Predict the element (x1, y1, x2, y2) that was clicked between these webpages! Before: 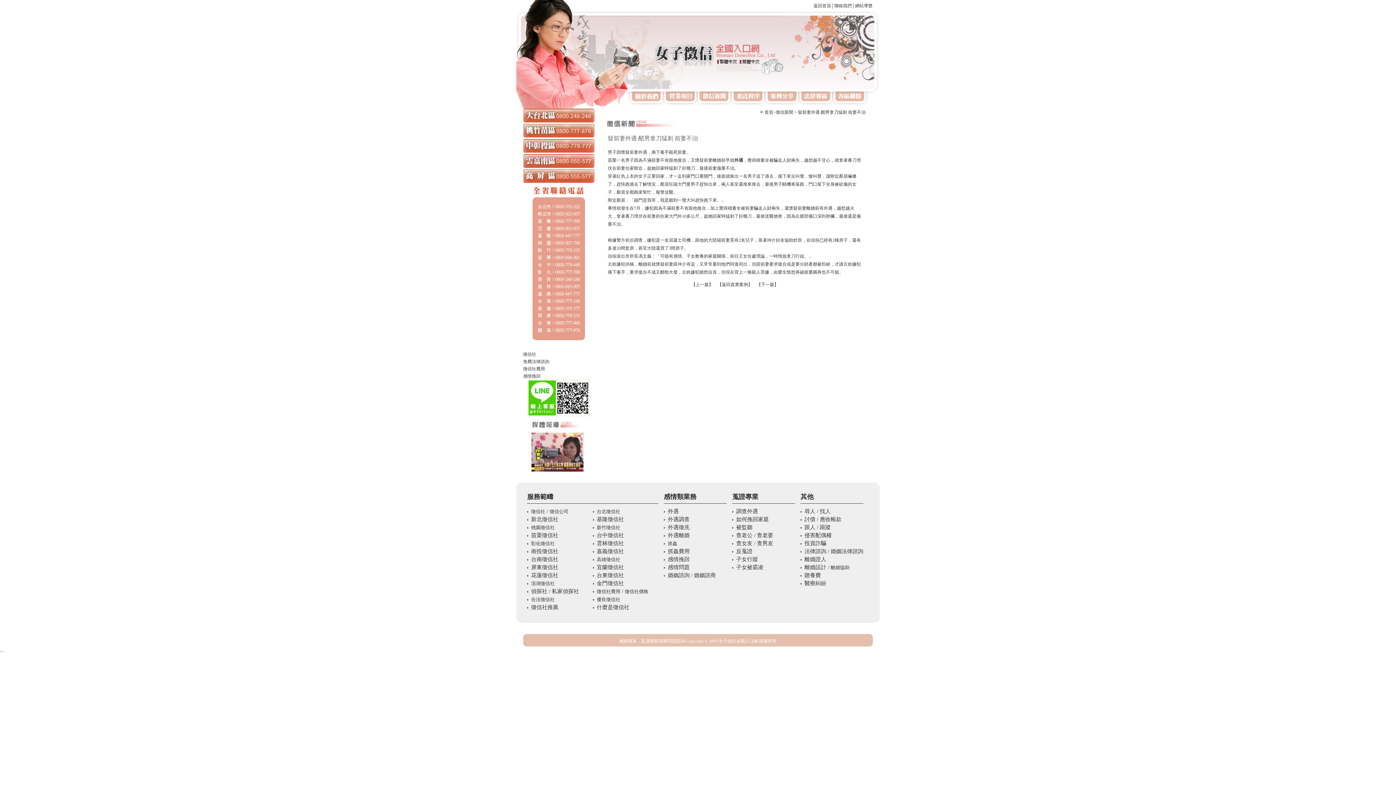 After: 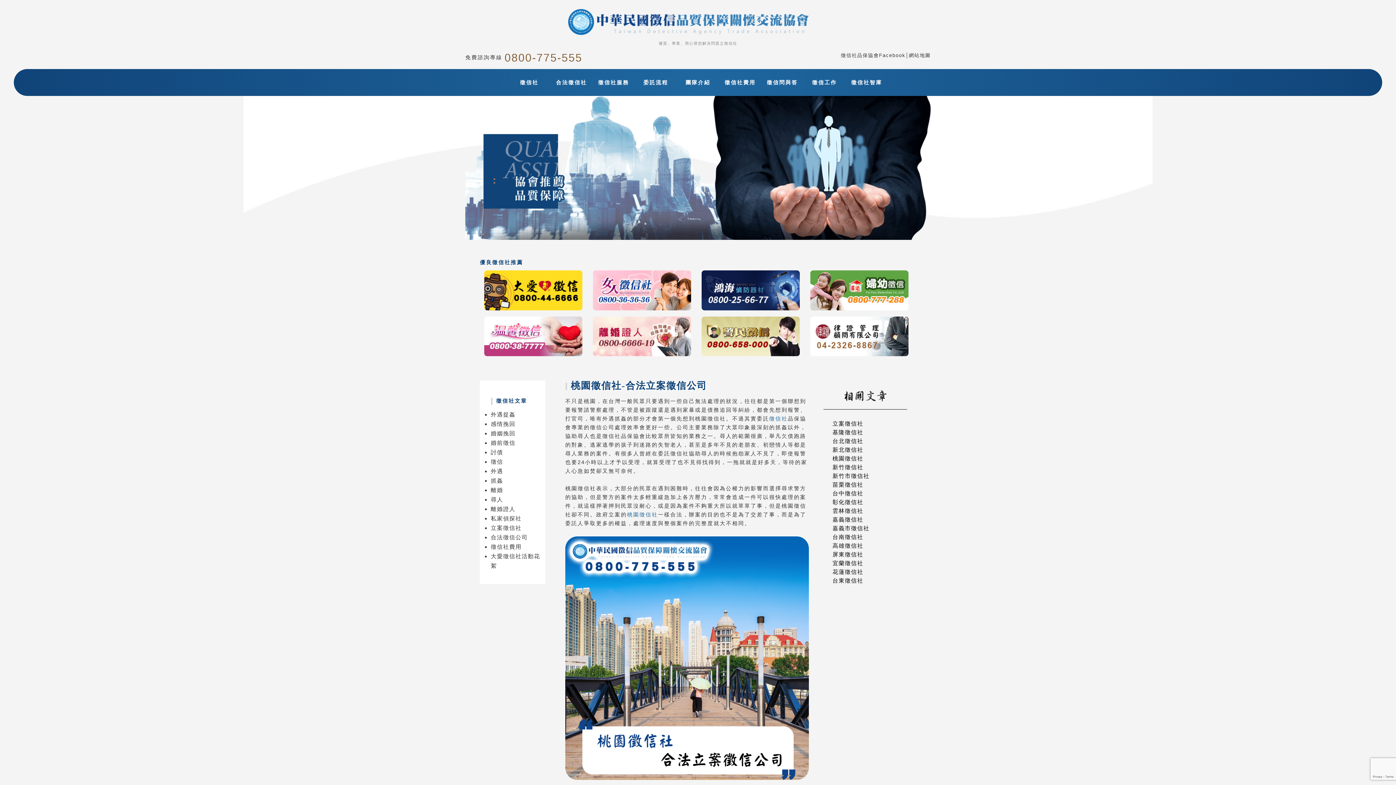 Action: bbox: (531, 525, 554, 530) label: 桃園徵信社